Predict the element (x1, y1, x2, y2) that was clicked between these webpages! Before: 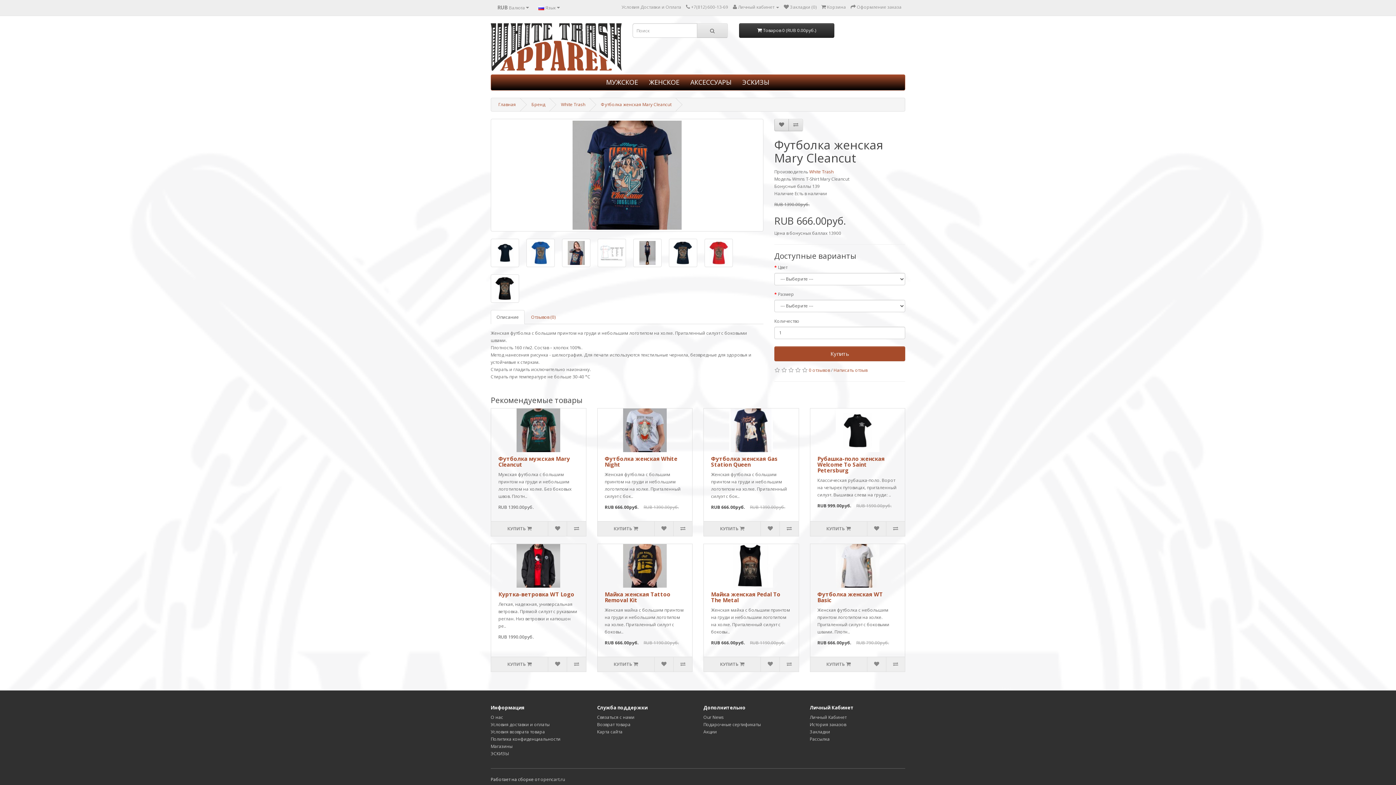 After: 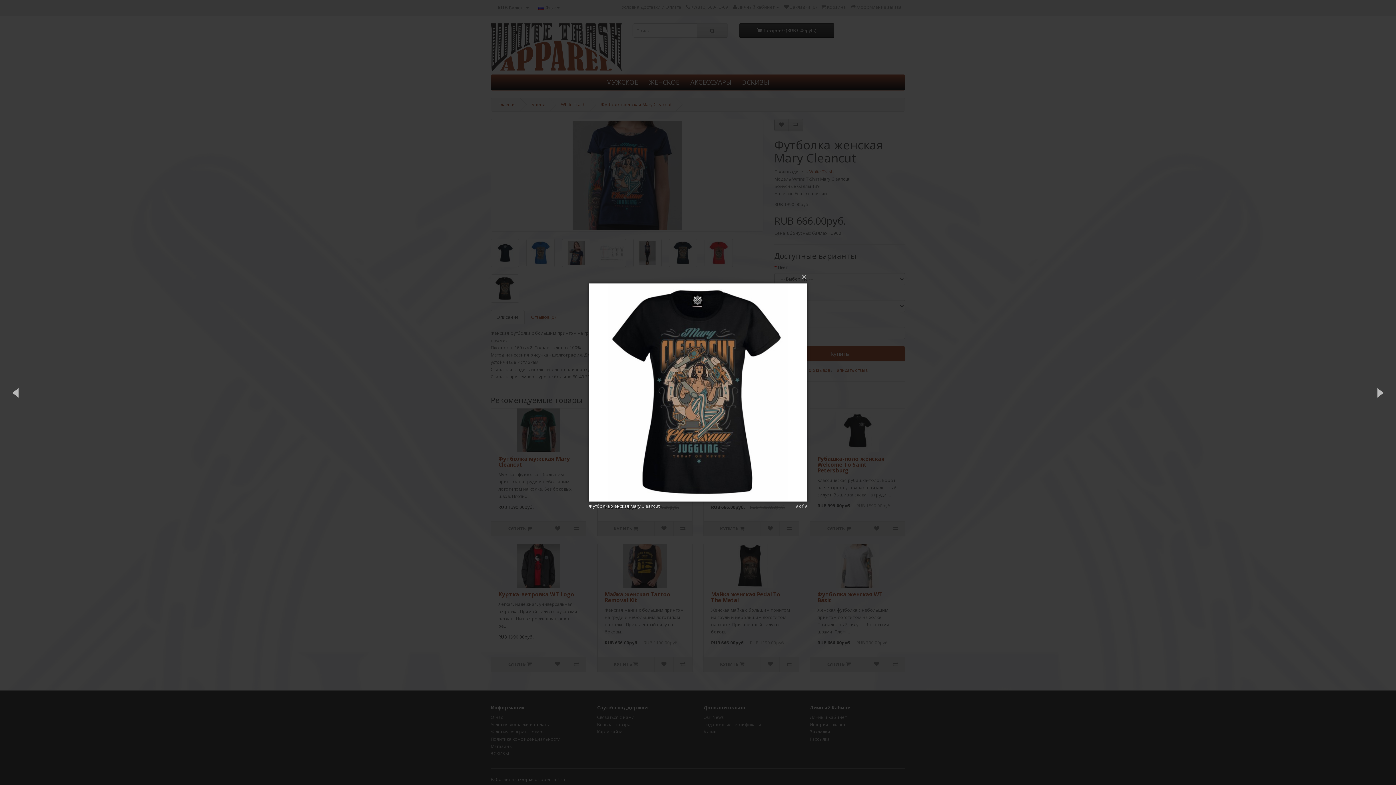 Action: bbox: (490, 274, 519, 302)